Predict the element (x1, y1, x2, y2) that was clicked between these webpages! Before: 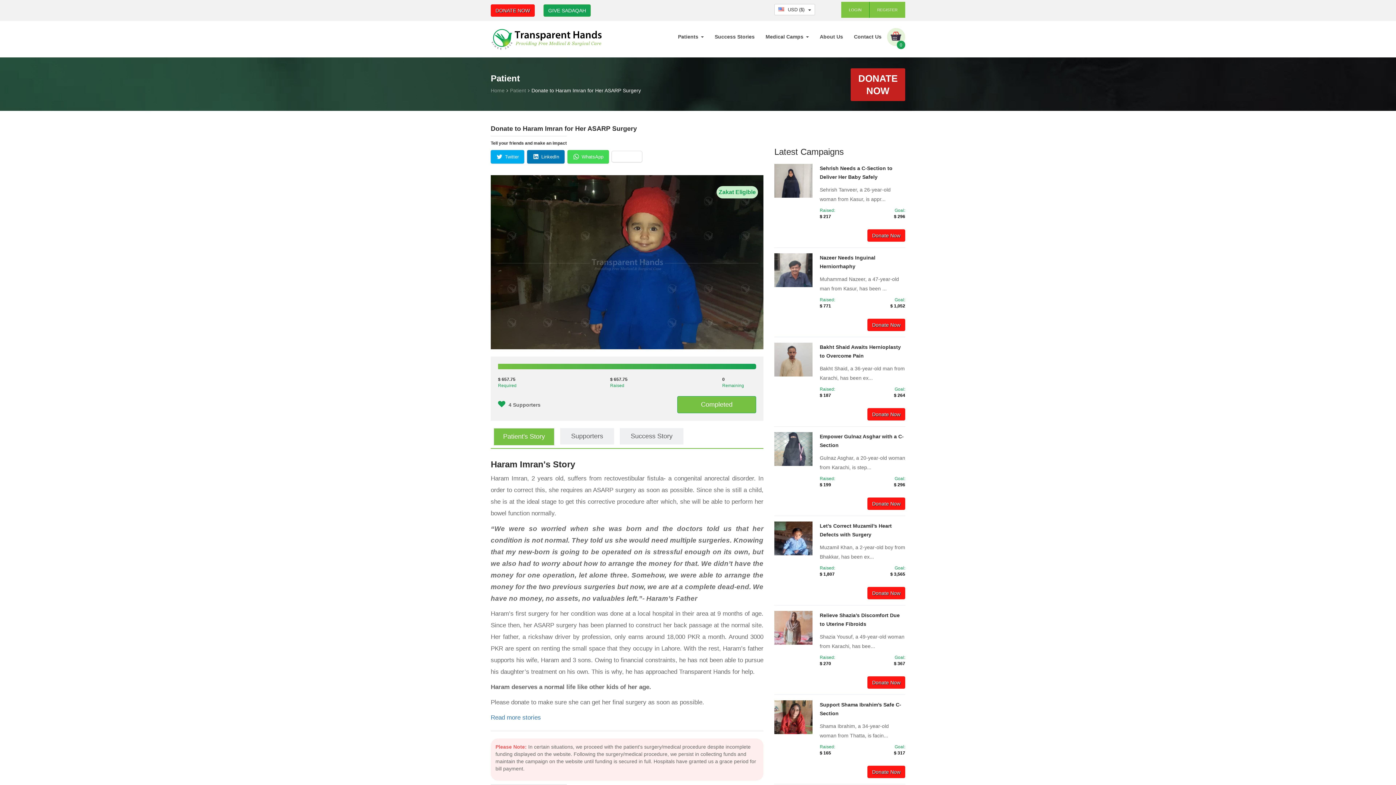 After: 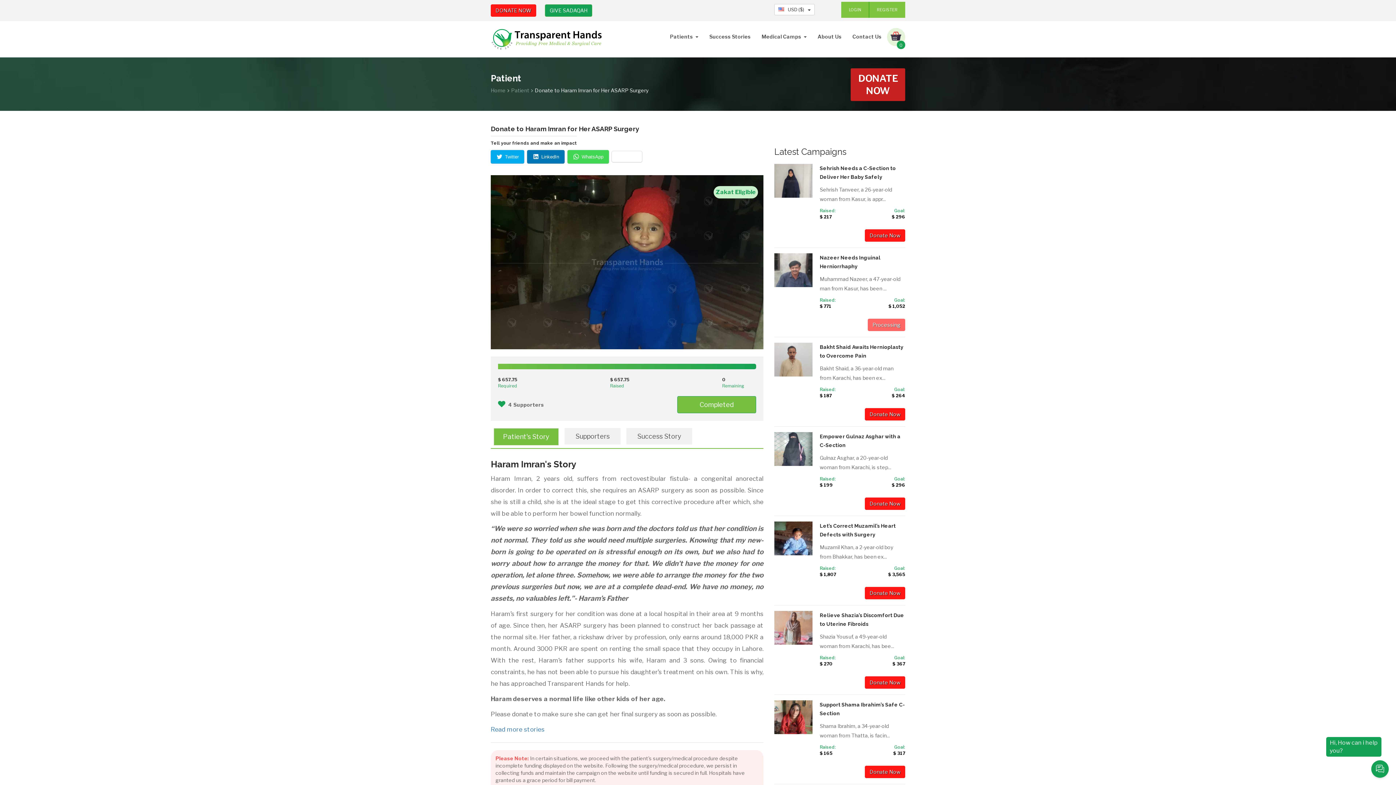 Action: label: Donate Now bbox: (867, 318, 905, 331)